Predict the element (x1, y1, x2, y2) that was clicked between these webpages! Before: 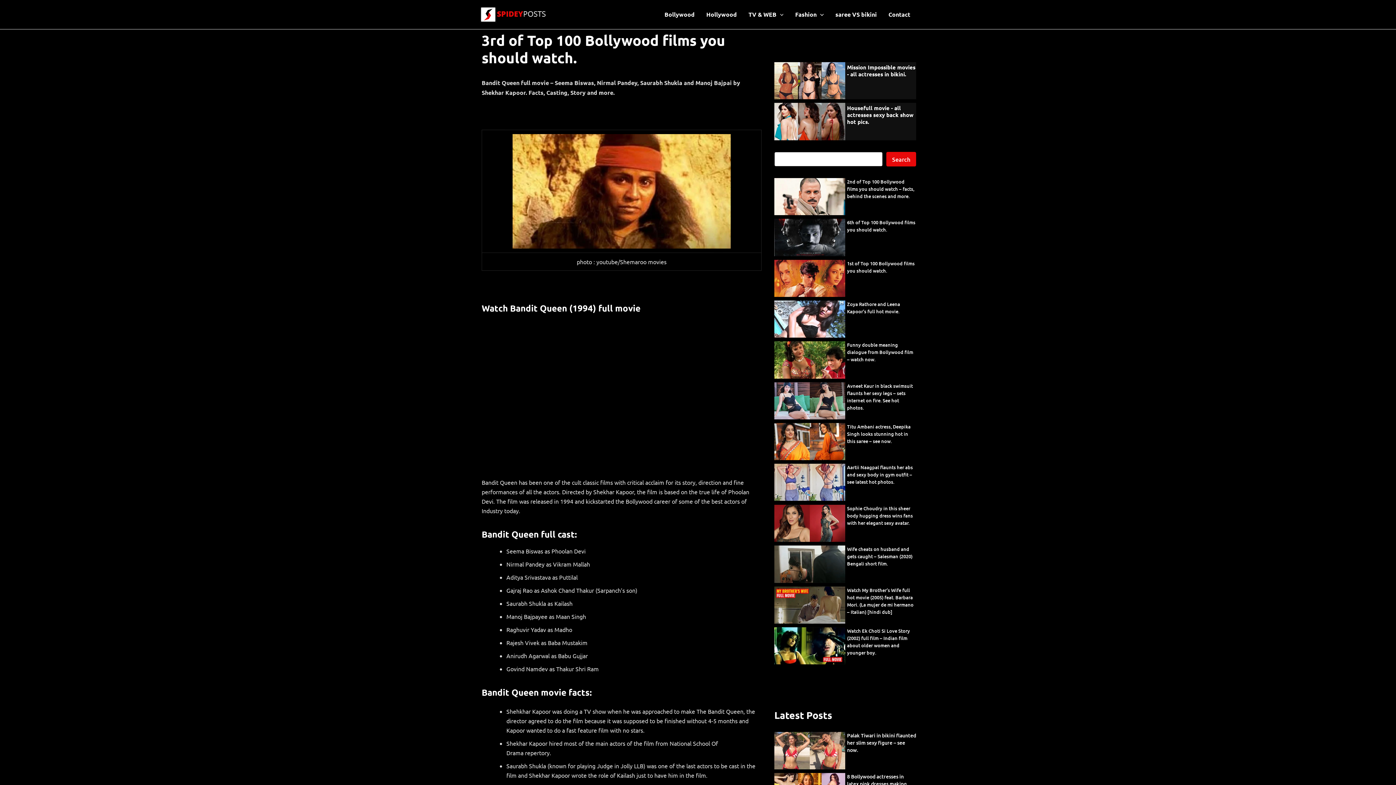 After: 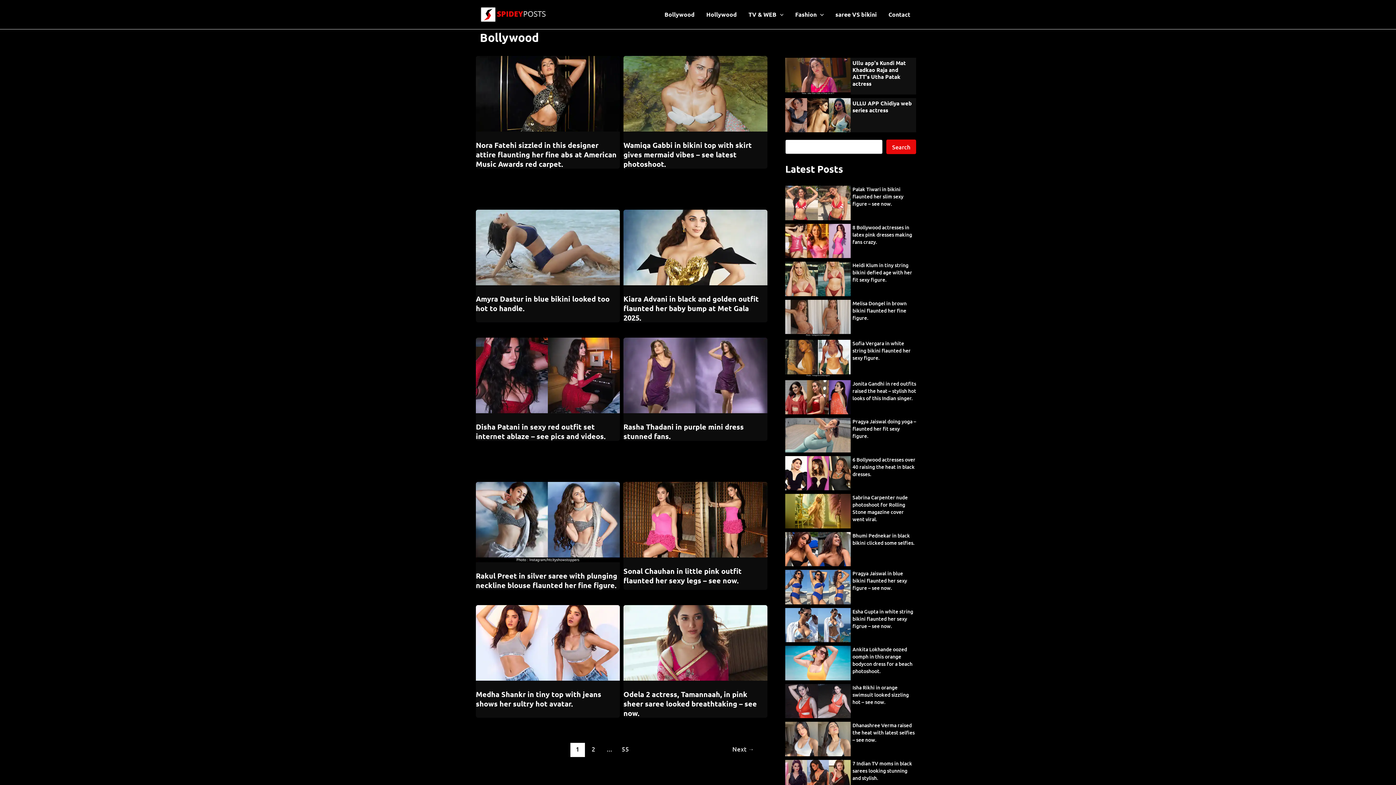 Action: bbox: (658, 0, 700, 29) label: Bollywood